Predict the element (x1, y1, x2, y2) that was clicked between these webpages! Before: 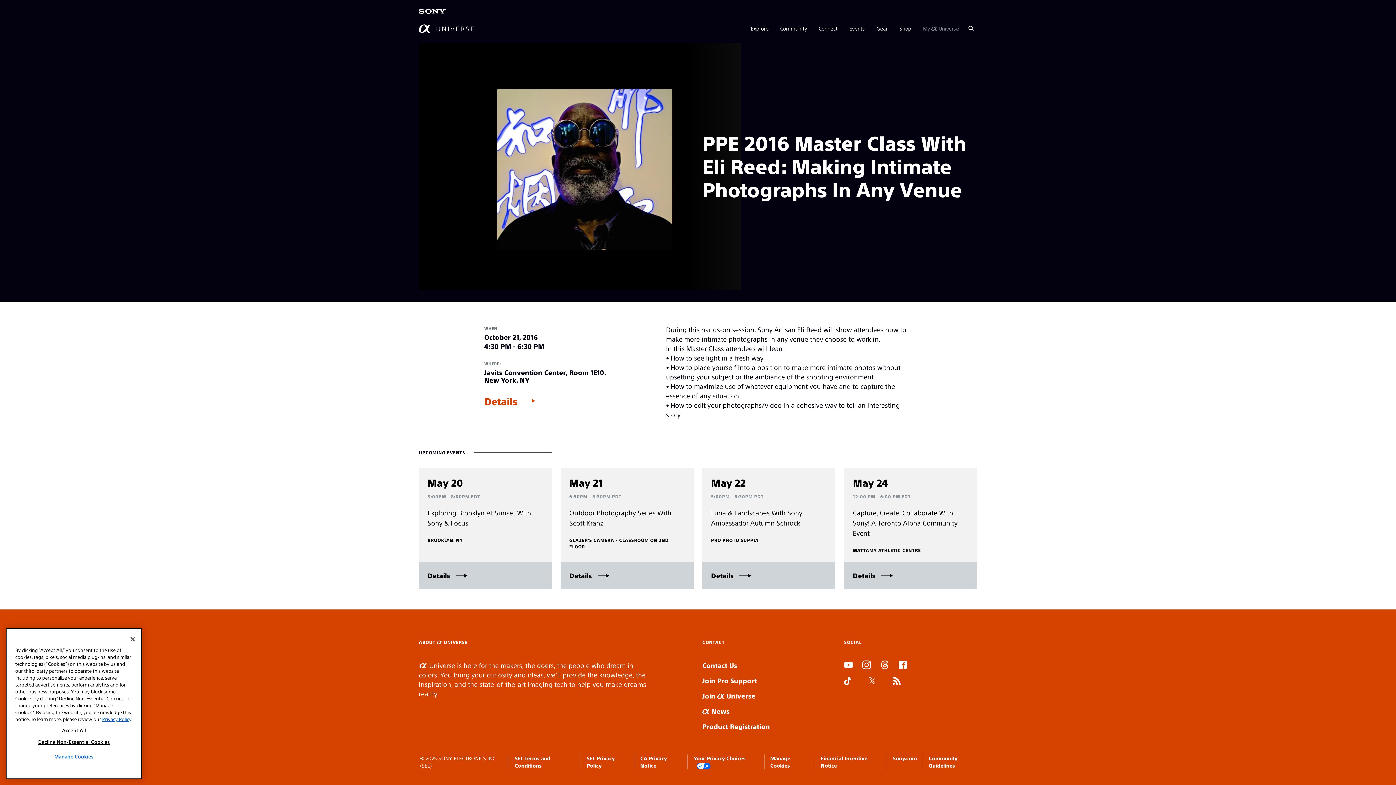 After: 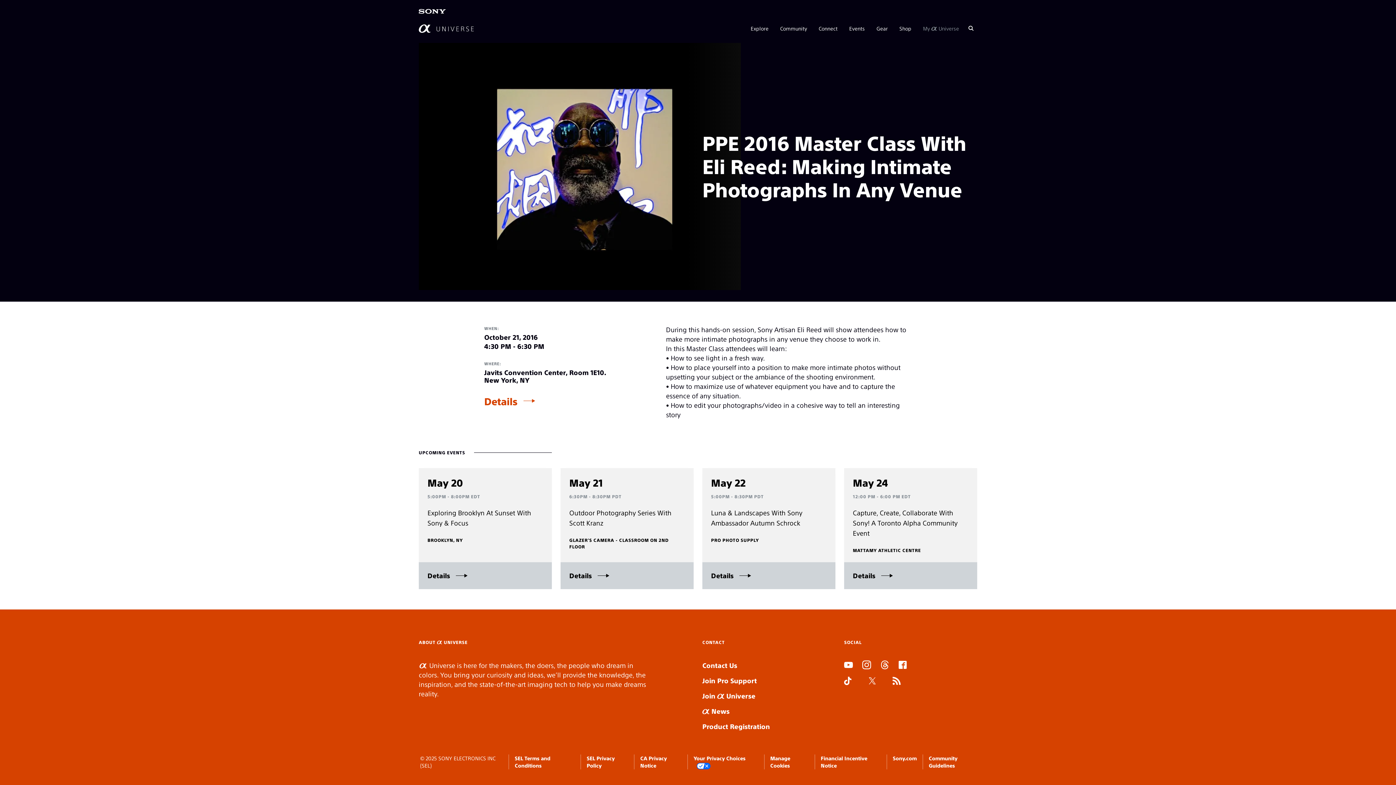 Action: bbox: (15, 736, 132, 743) label: Accept All